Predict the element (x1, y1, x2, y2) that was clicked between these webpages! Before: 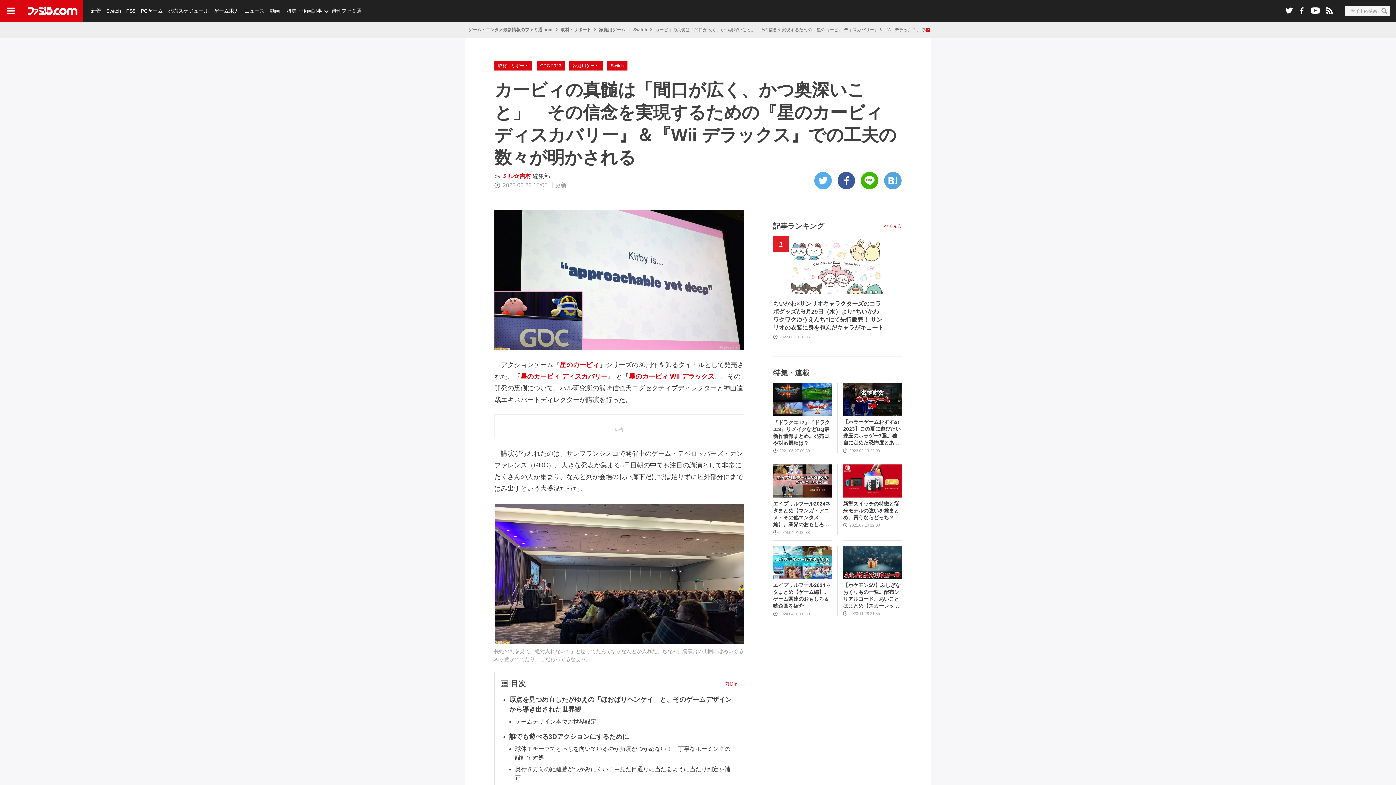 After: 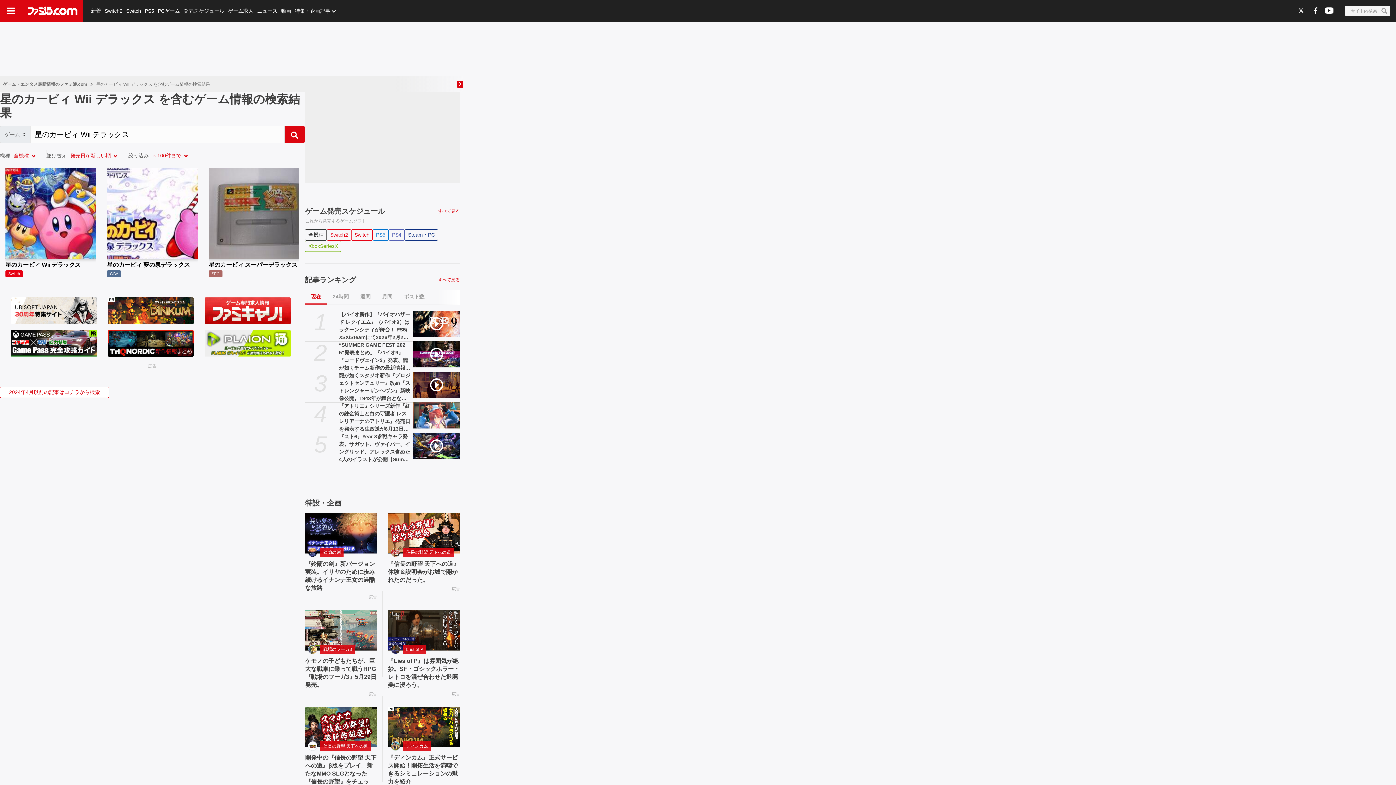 Action: label: 星のカービィ Wii デラックス bbox: (629, 373, 714, 380)